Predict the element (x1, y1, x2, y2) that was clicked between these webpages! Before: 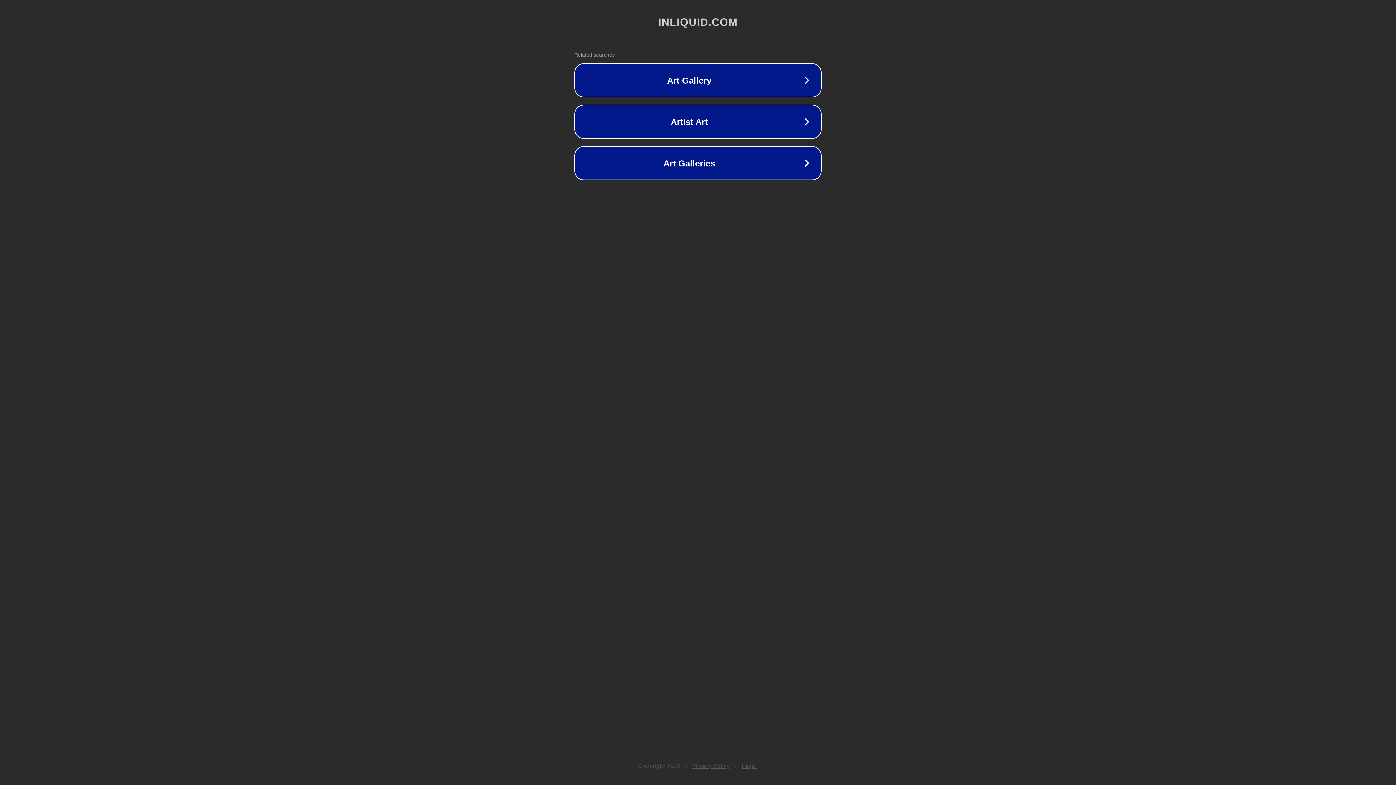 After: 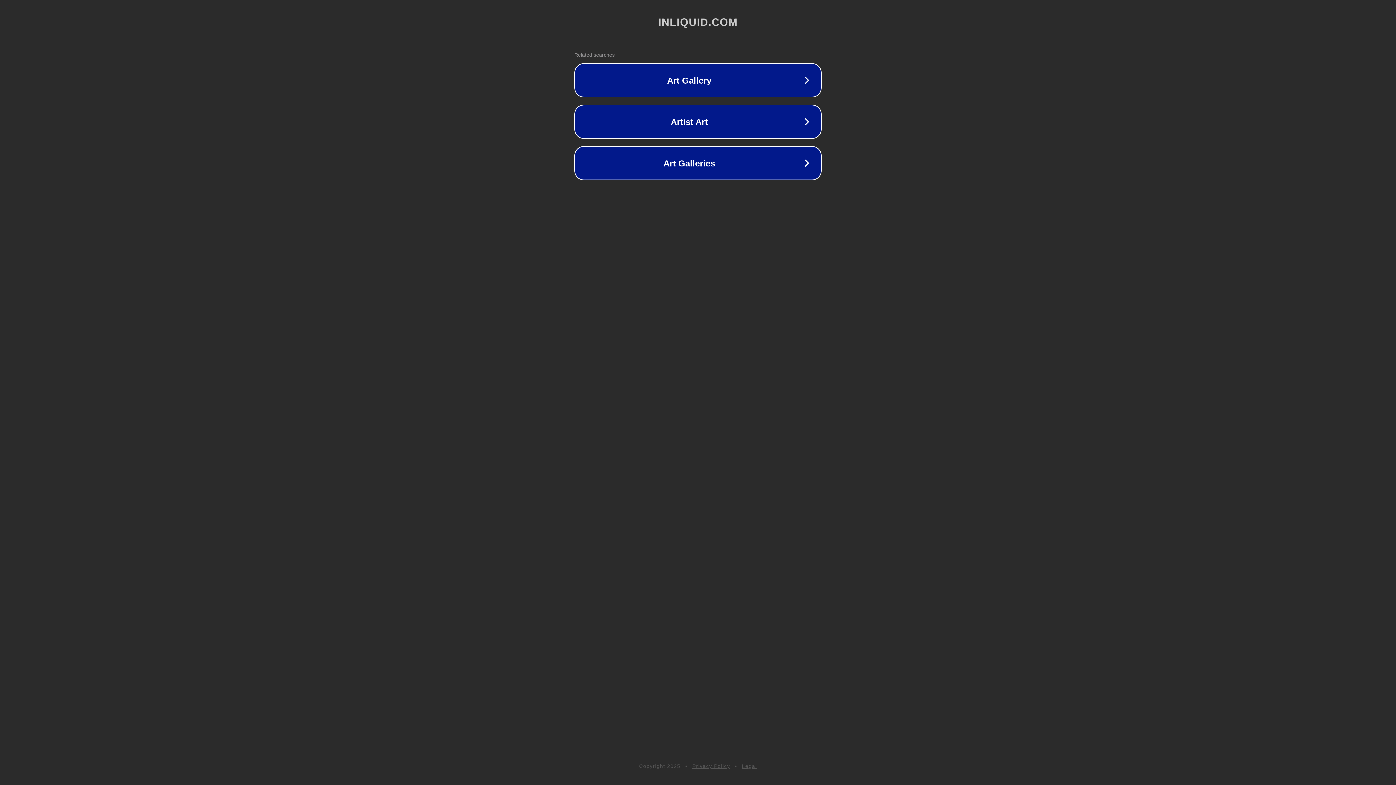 Action: label: Legal bbox: (742, 763, 757, 769)